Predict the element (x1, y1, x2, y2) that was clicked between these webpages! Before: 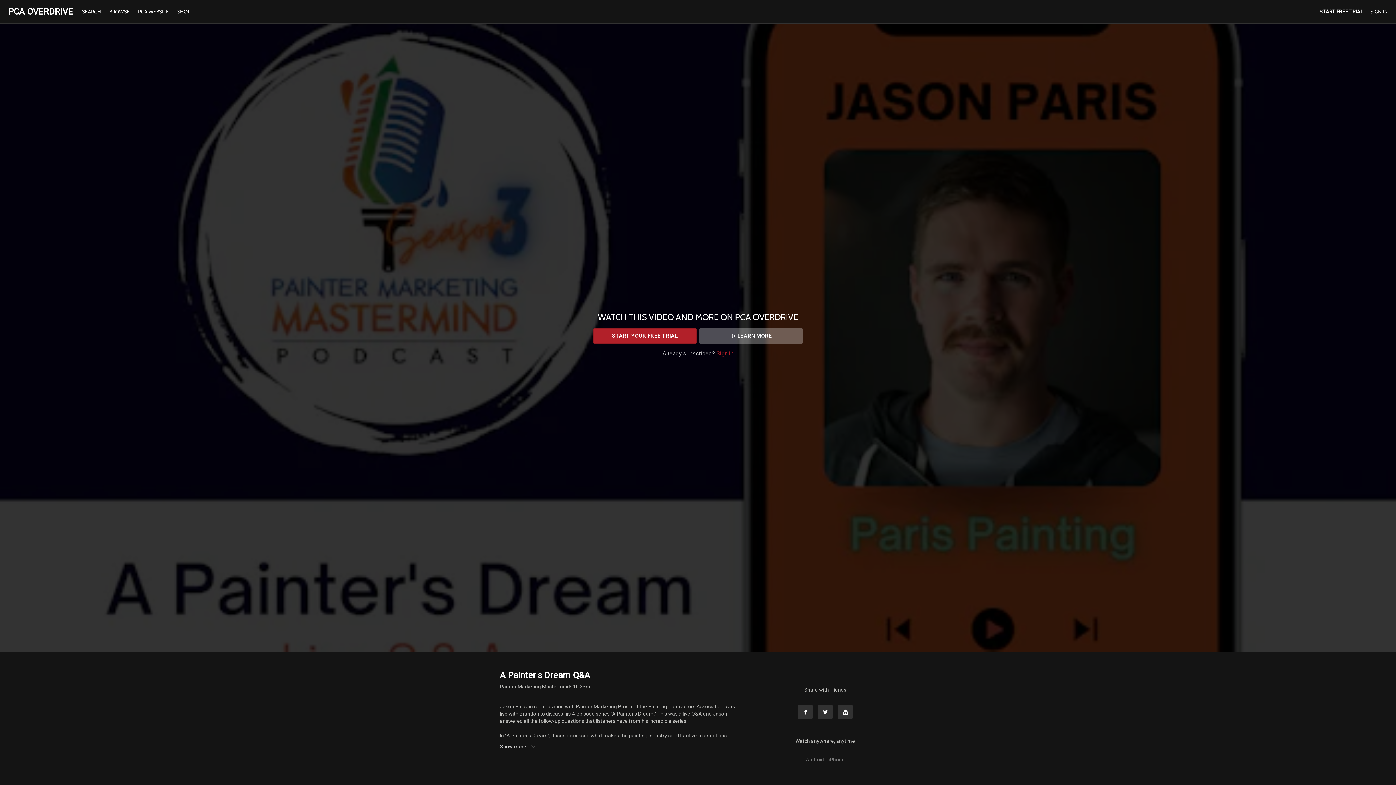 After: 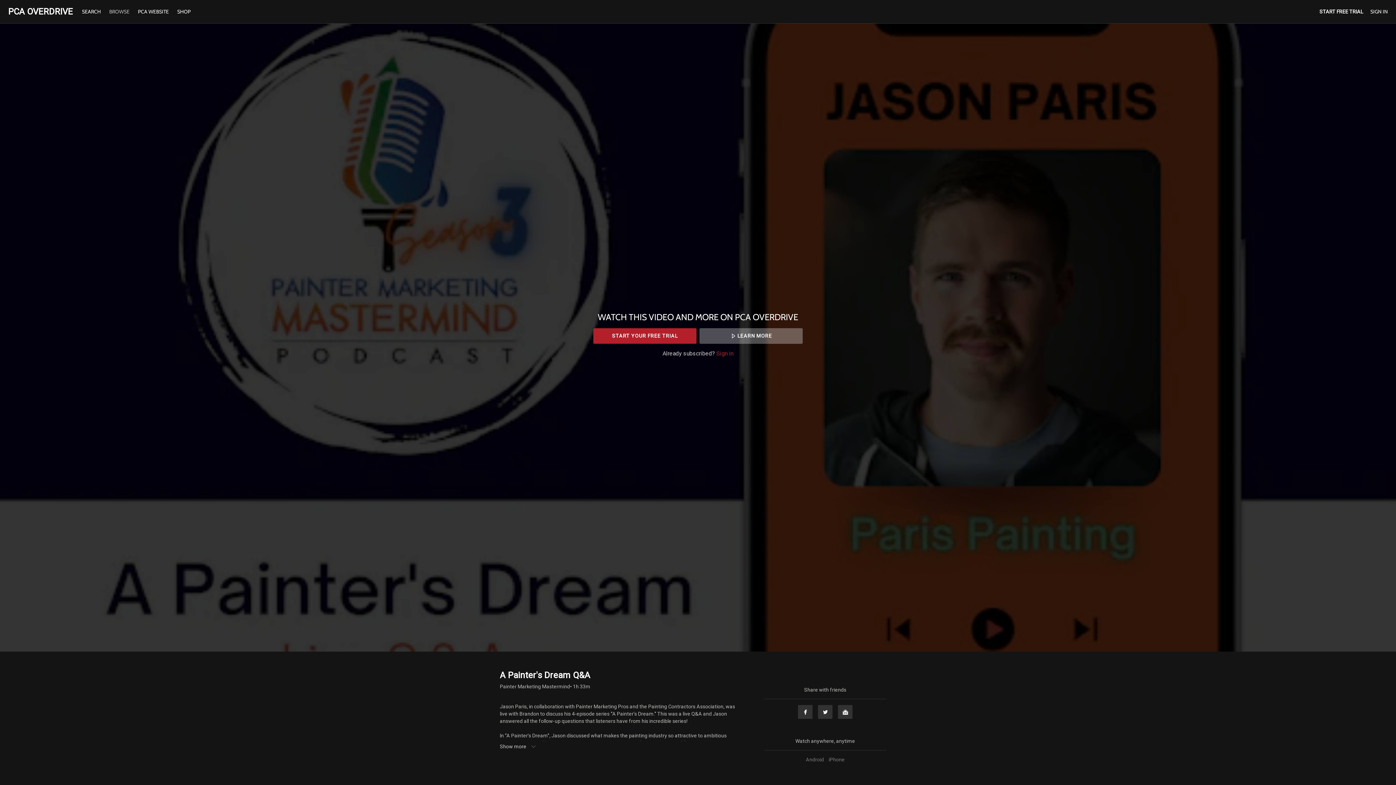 Action: bbox: (105, 8, 133, 14) label: BROWSE